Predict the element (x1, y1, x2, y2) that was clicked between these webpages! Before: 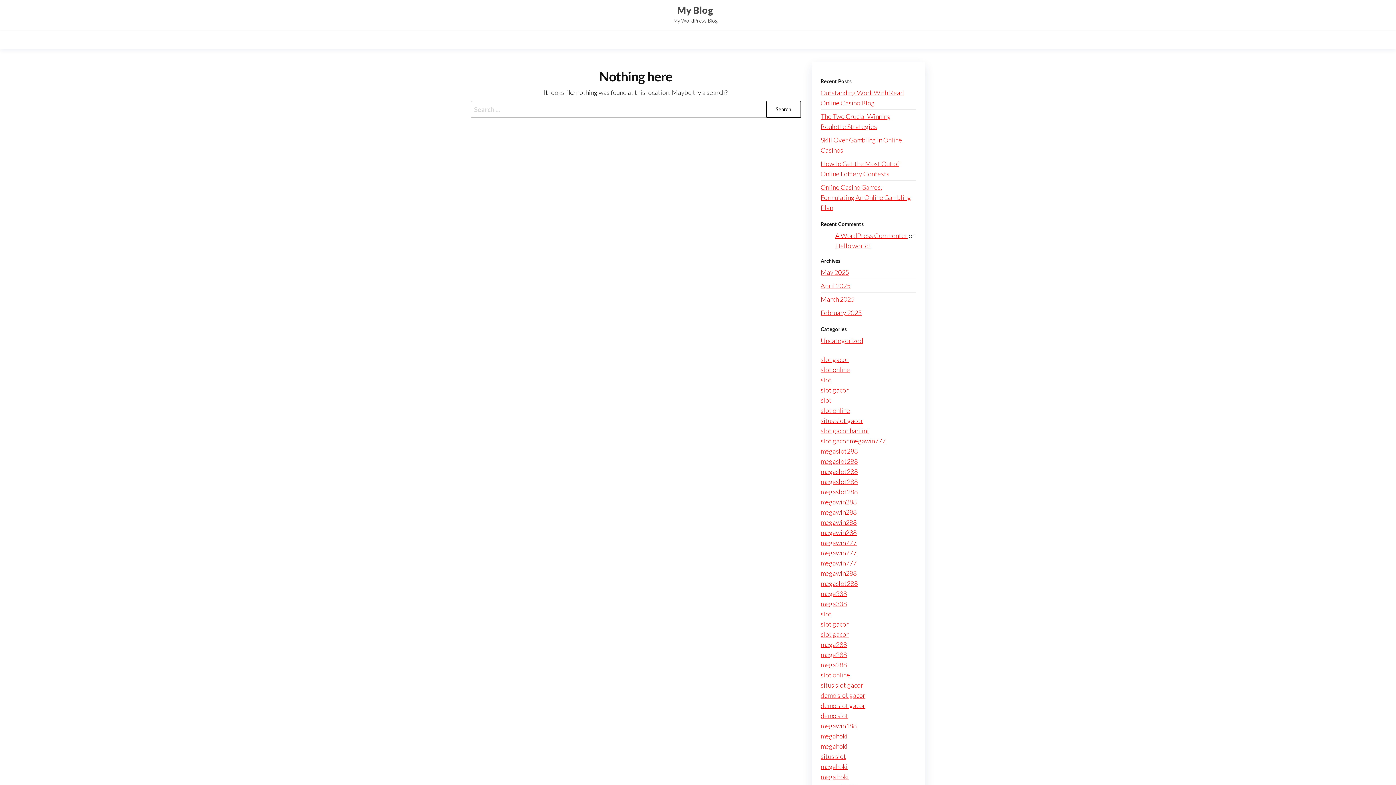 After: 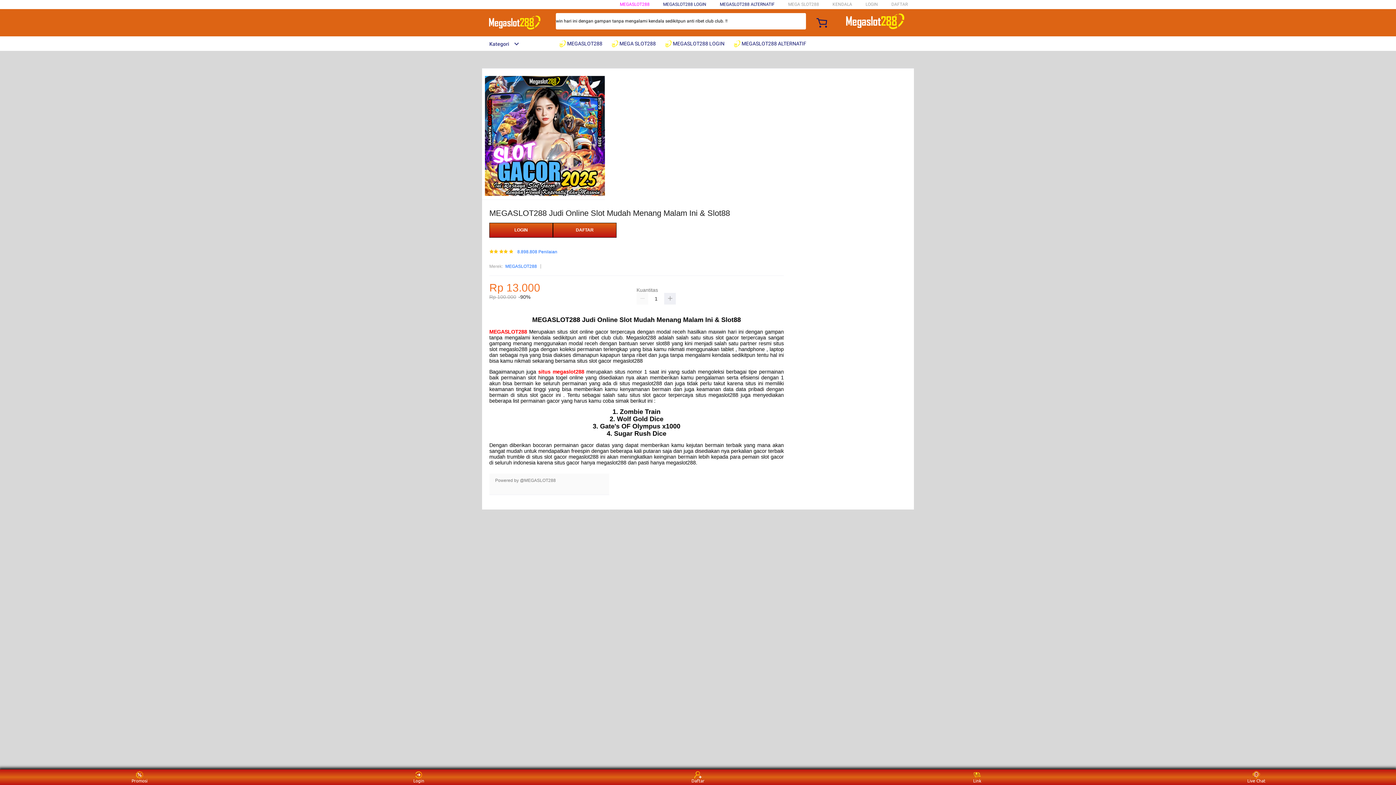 Action: label: megaslot288 bbox: (820, 467, 858, 475)